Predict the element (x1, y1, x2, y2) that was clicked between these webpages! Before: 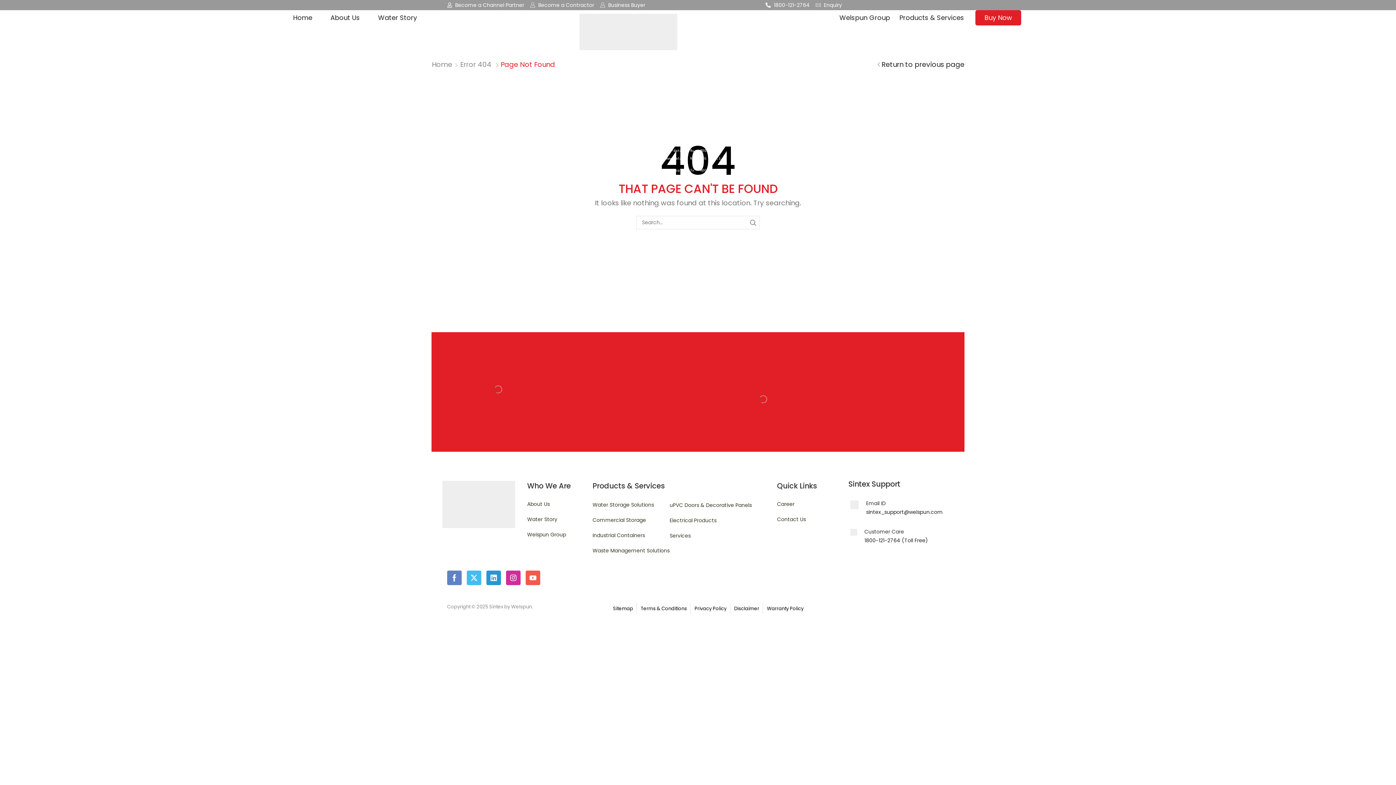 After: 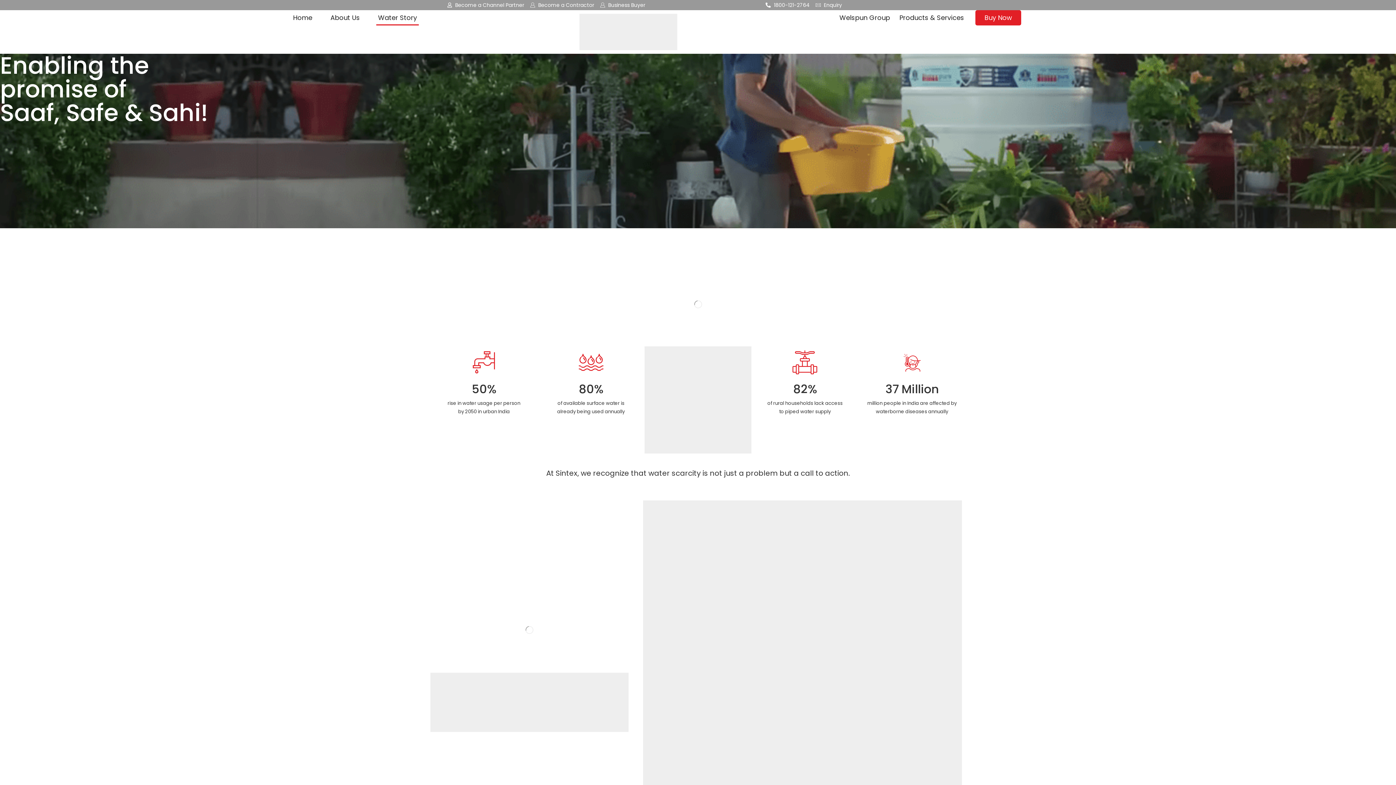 Action: bbox: (527, 513, 581, 528) label: Water Story